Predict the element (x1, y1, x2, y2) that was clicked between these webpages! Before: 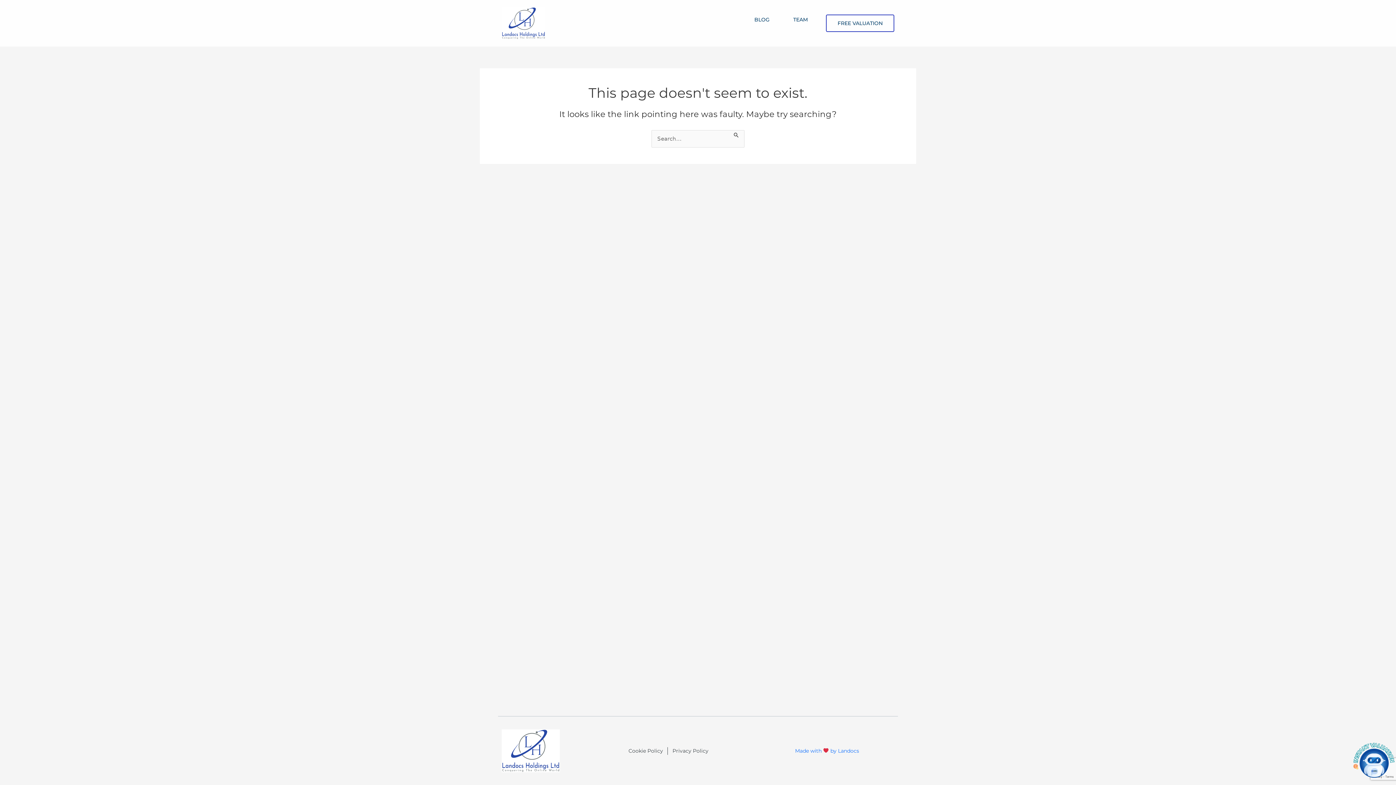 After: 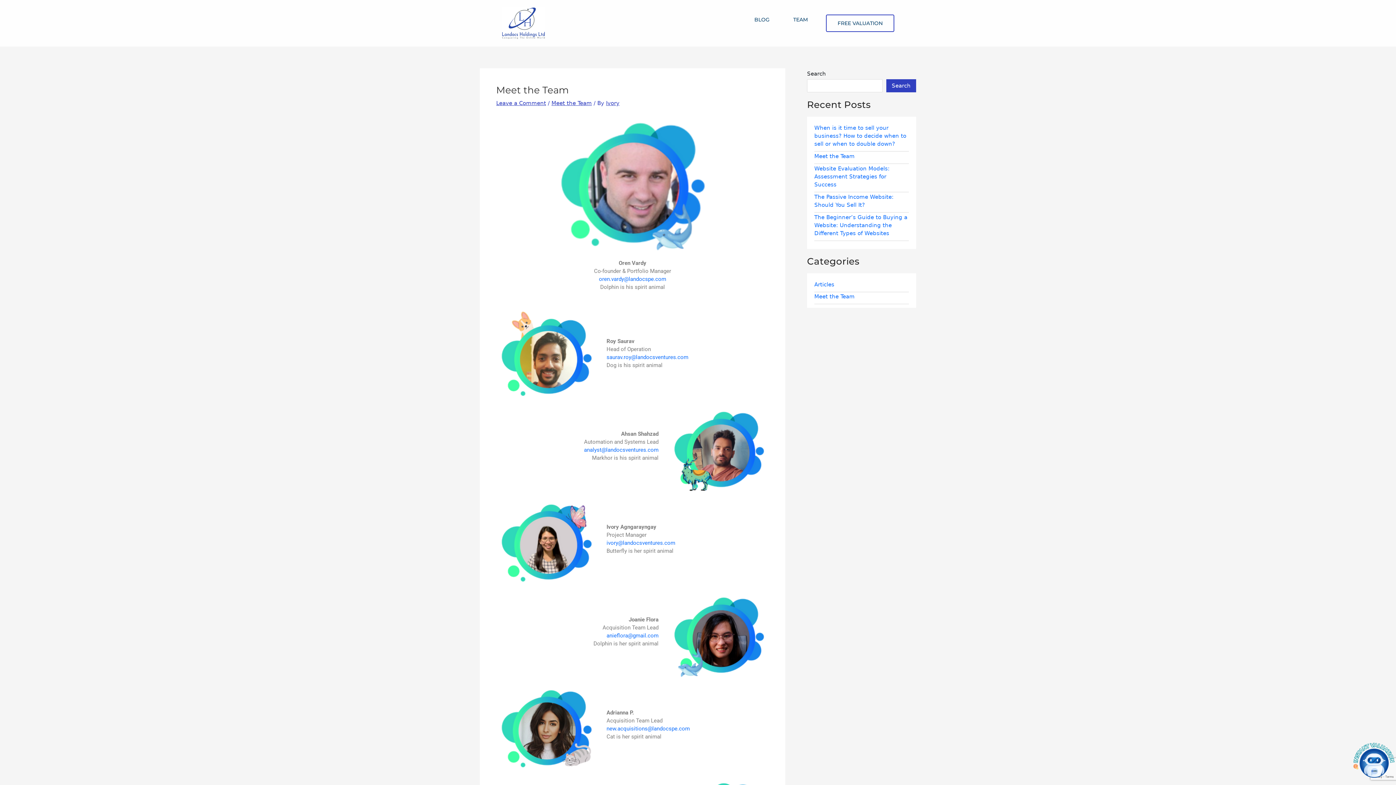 Action: bbox: (786, 12, 815, 27) label: TEAM